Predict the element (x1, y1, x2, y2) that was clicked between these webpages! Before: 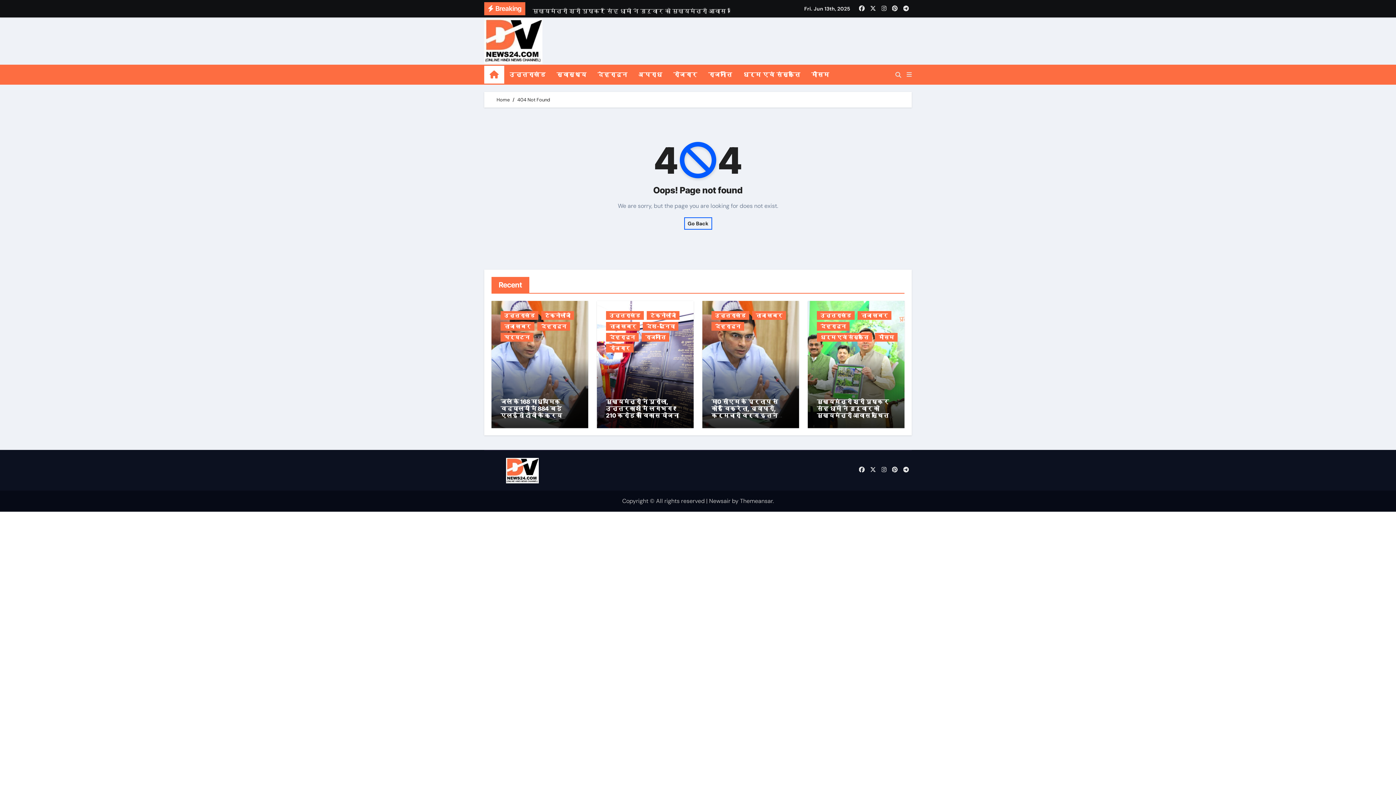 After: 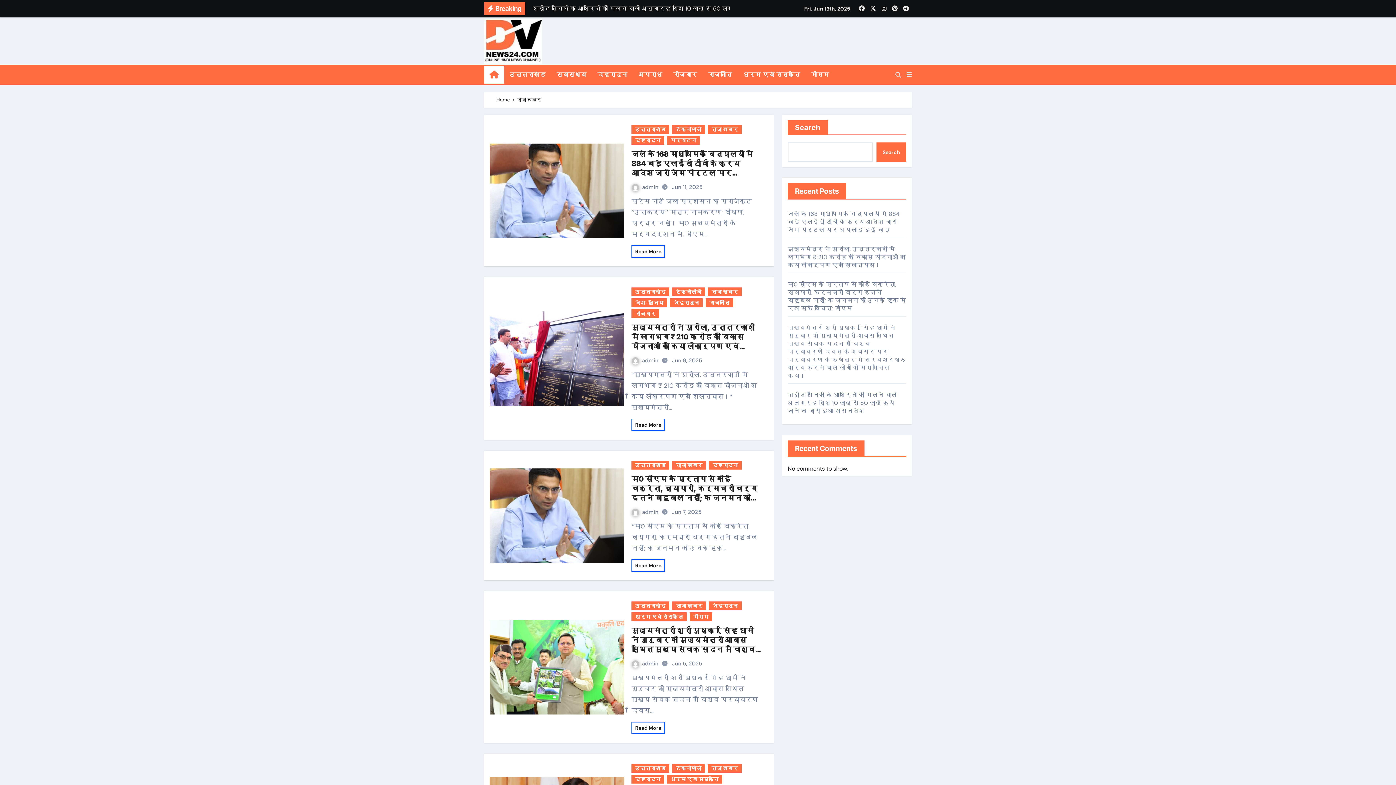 Action: label: ताजा खबर bbox: (500, 322, 534, 330)